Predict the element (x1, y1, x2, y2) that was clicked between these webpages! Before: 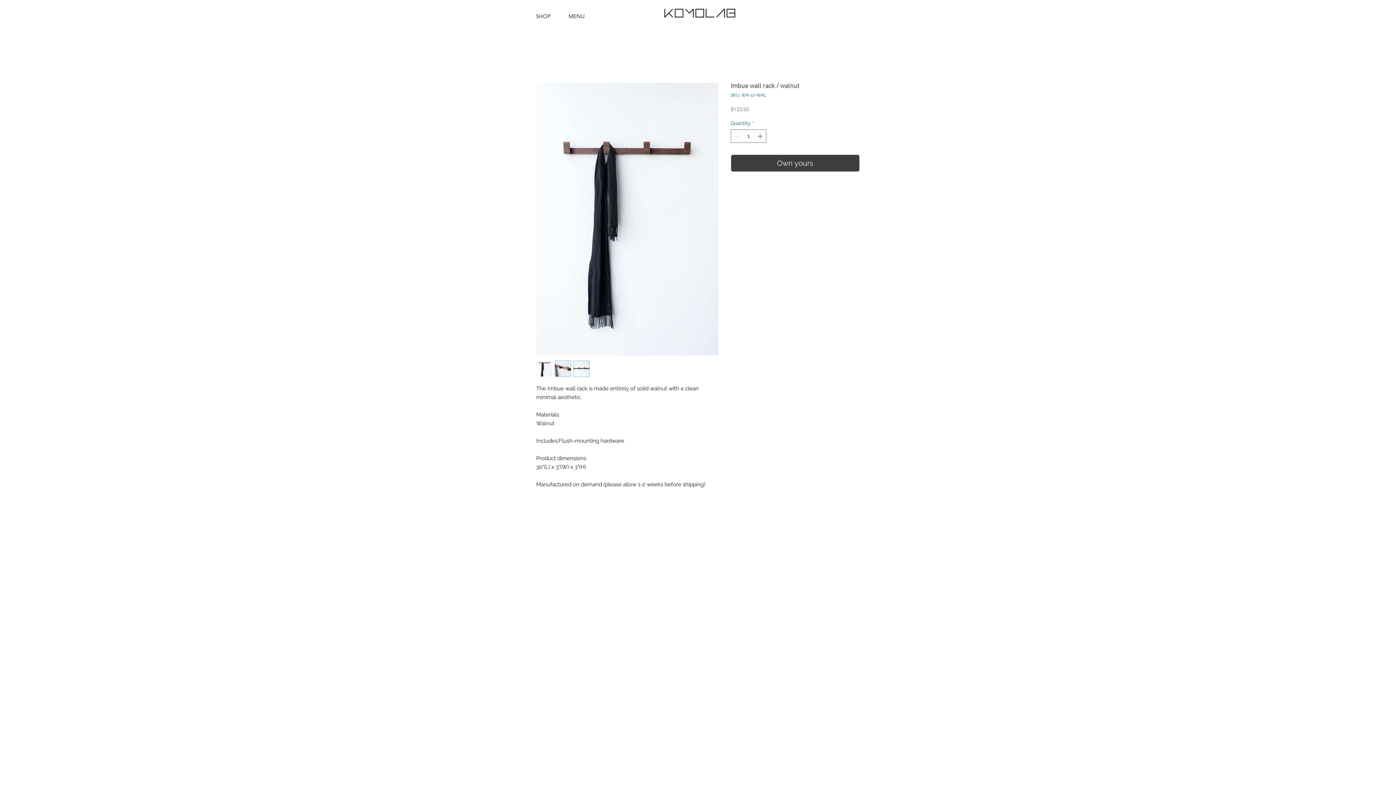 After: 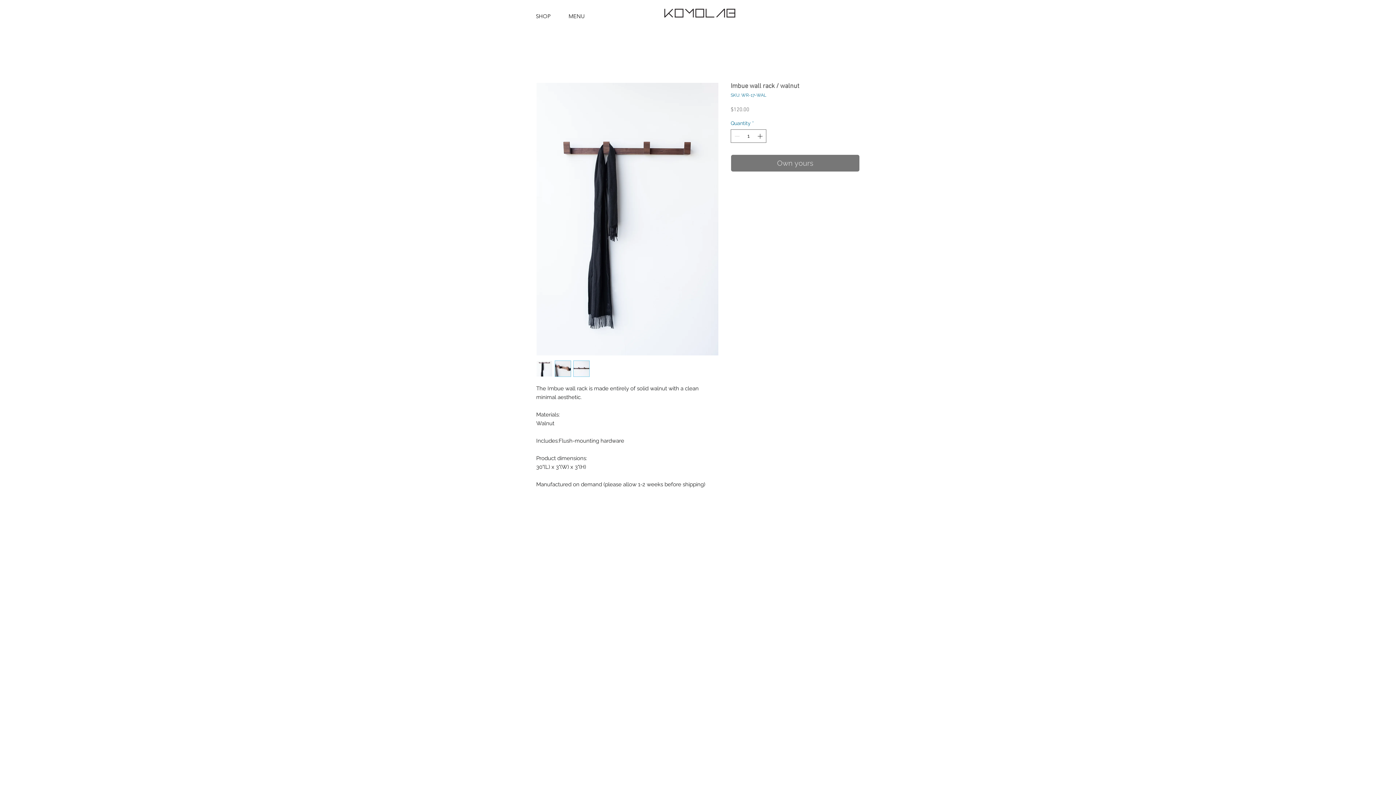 Action: label: Own yours bbox: (730, 154, 860, 172)